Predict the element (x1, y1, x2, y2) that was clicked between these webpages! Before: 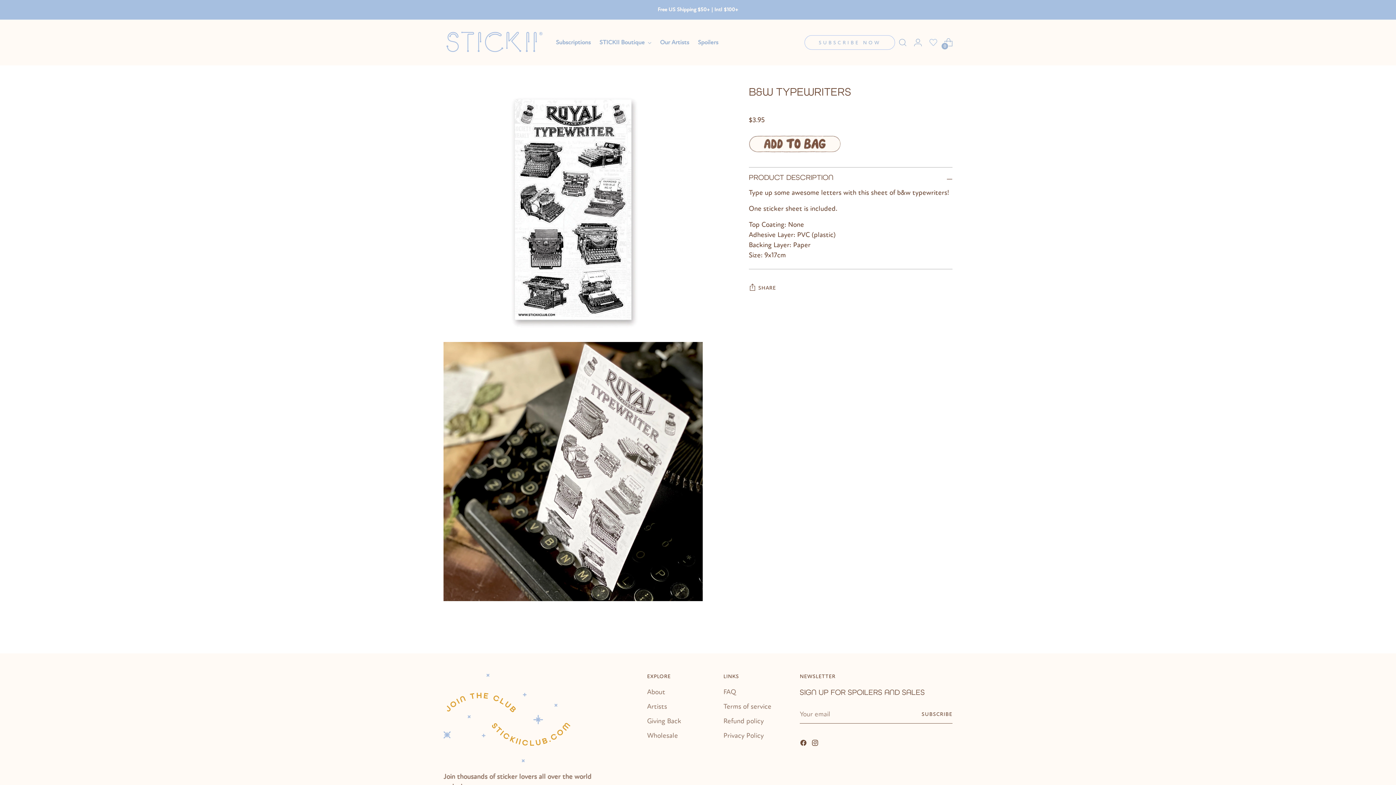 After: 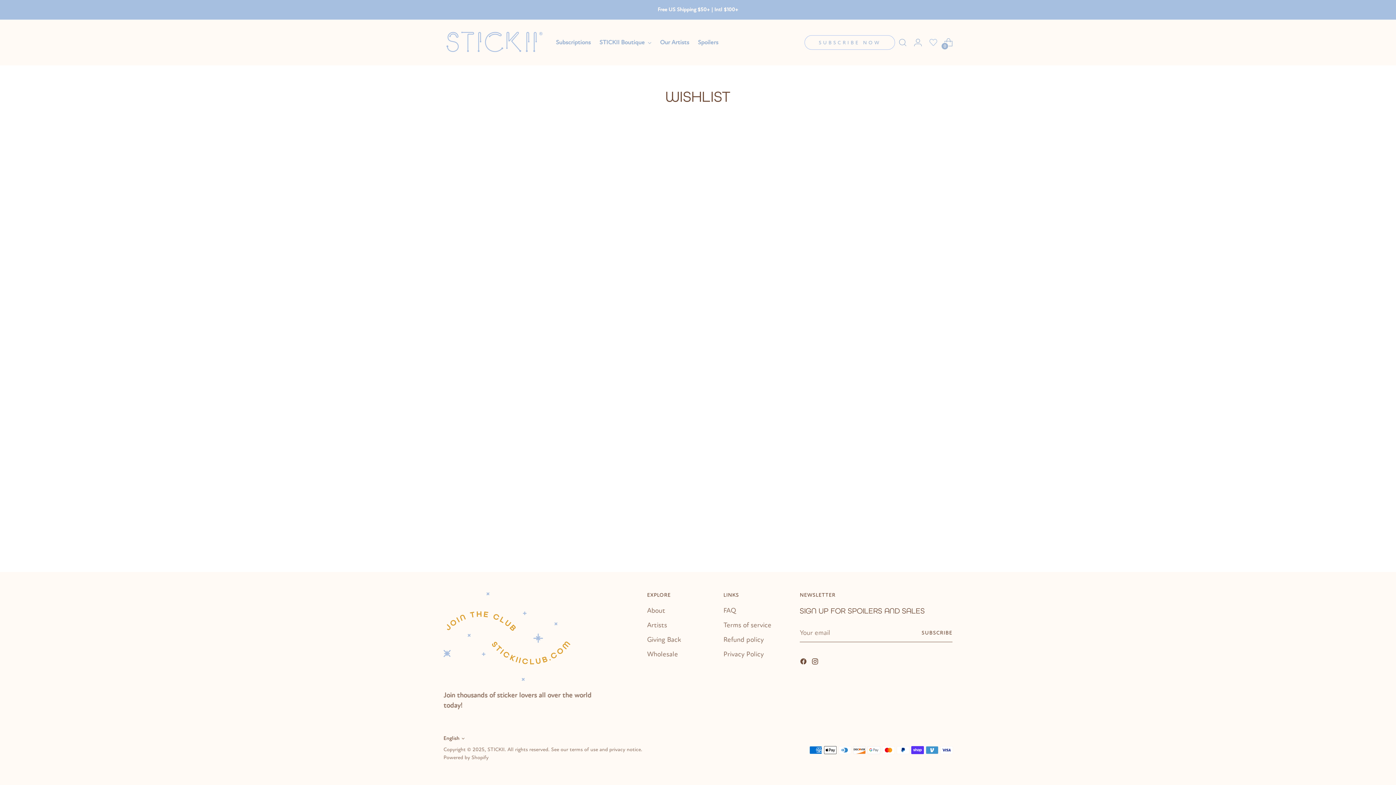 Action: bbox: (926, 35, 940, 49)